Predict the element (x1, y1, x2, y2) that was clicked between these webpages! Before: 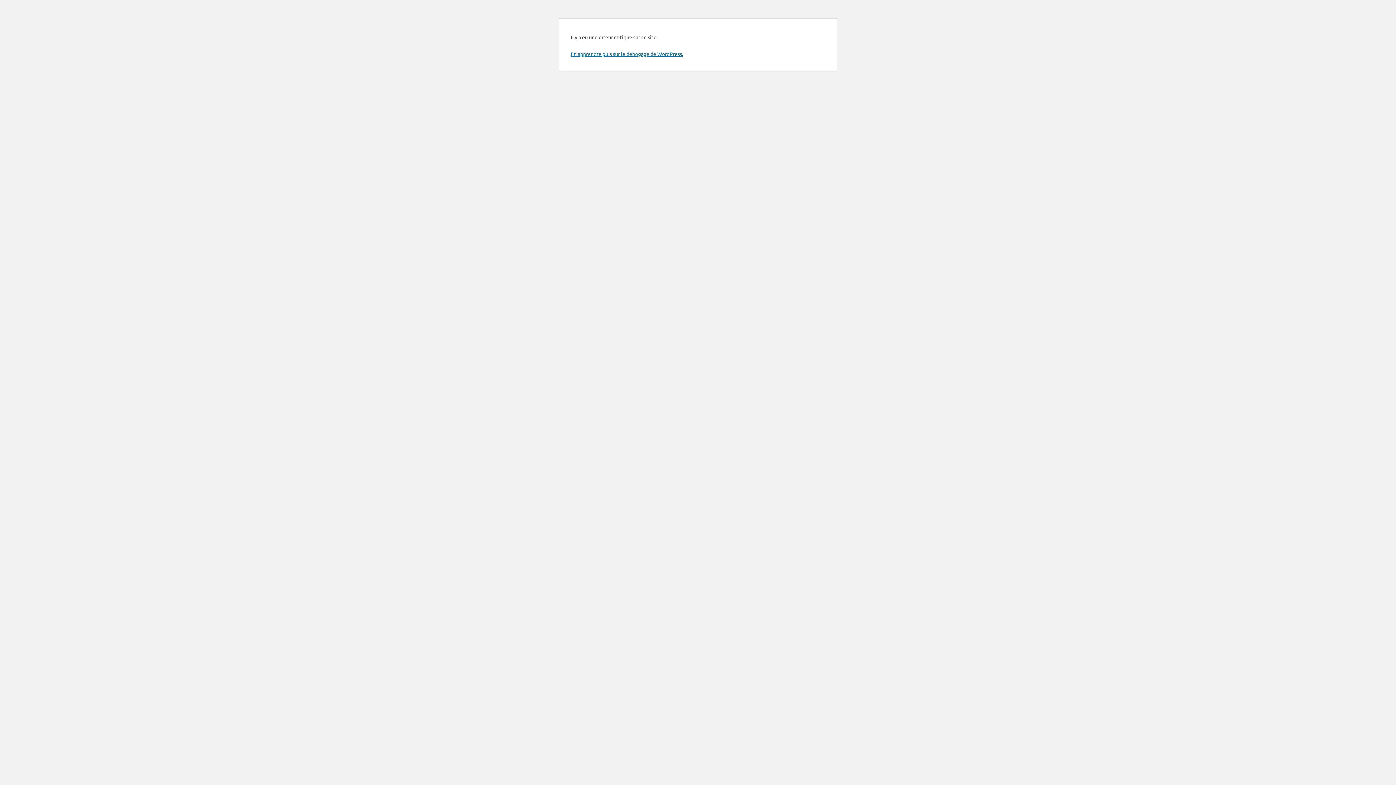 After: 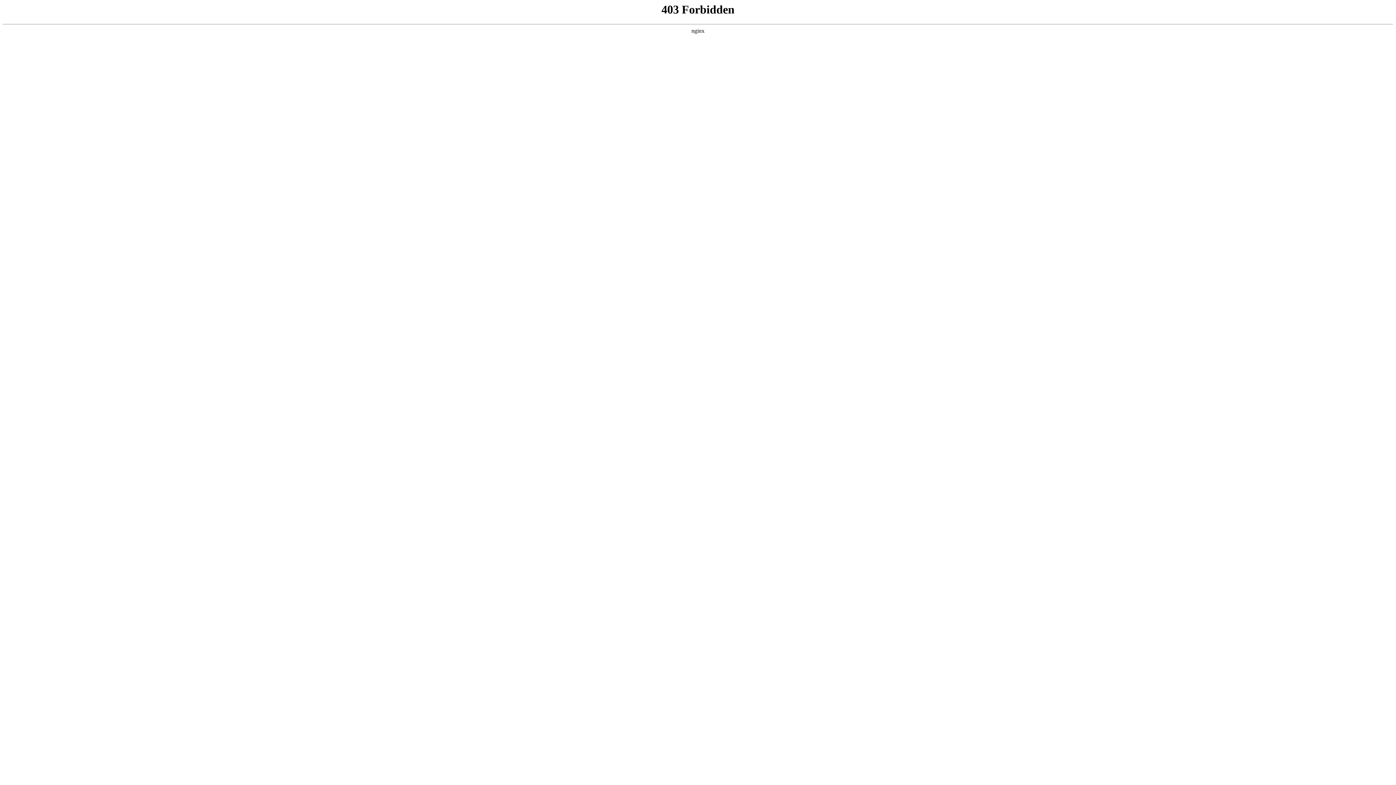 Action: label: En apprendre plus sur le débogage de WordPress. bbox: (570, 50, 683, 57)